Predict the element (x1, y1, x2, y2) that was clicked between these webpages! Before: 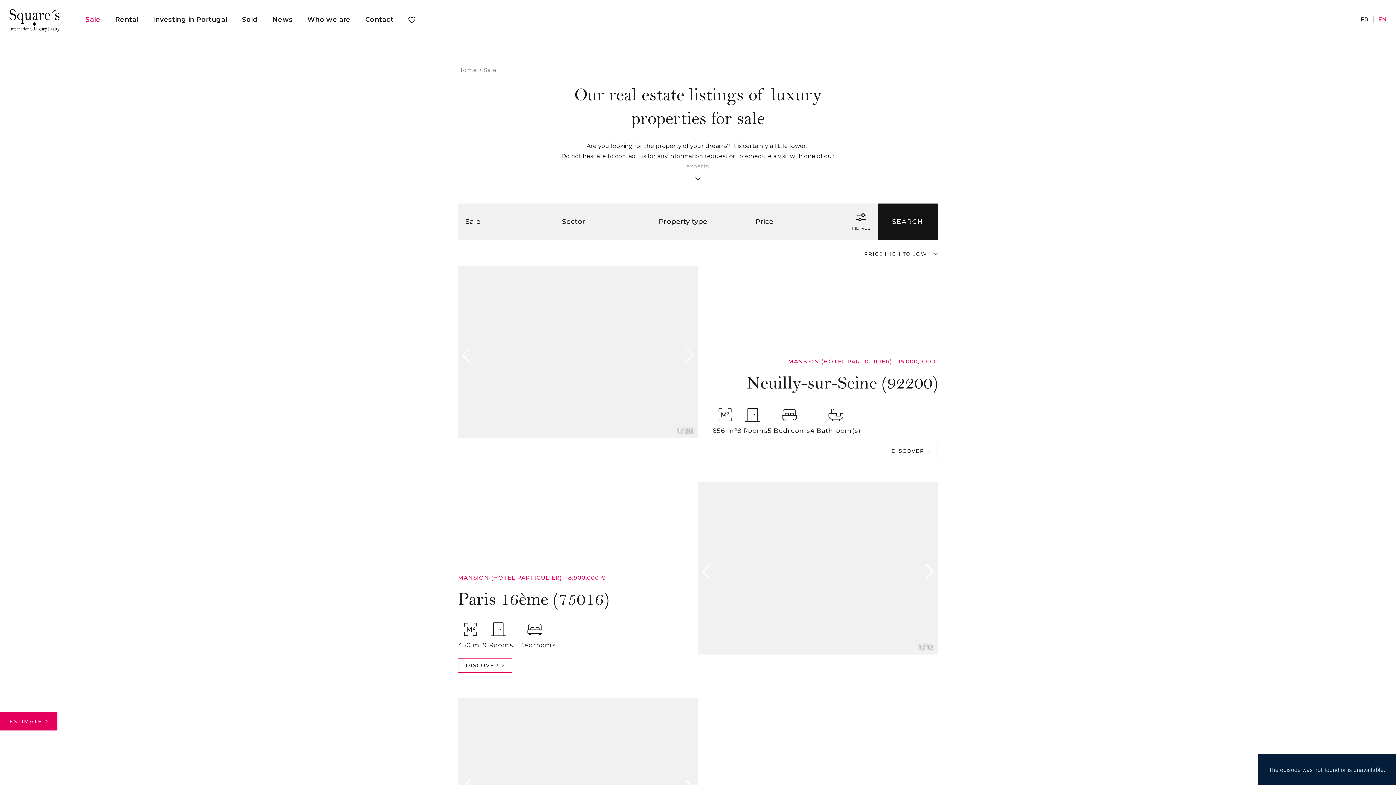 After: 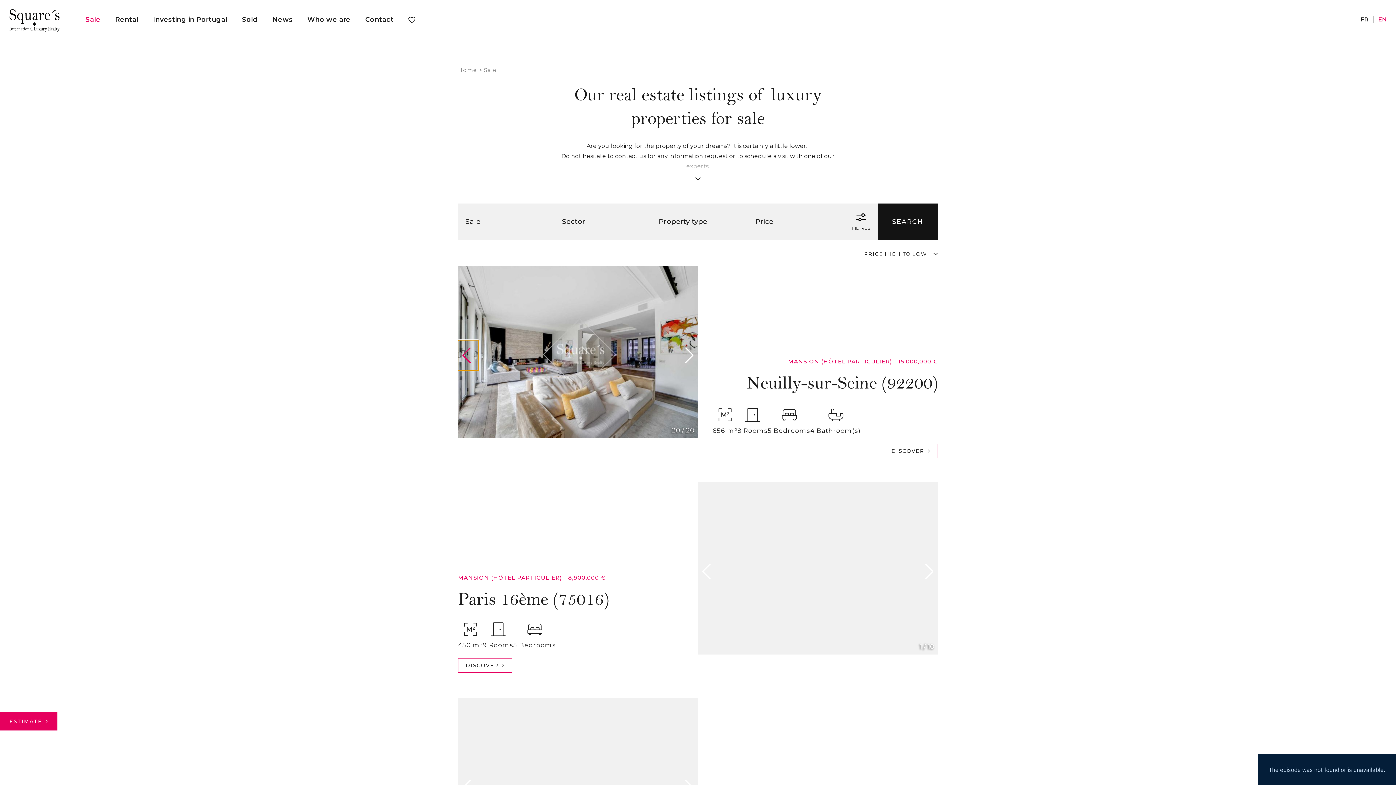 Action: bbox: (458, 340, 478, 370) label: Previous slide